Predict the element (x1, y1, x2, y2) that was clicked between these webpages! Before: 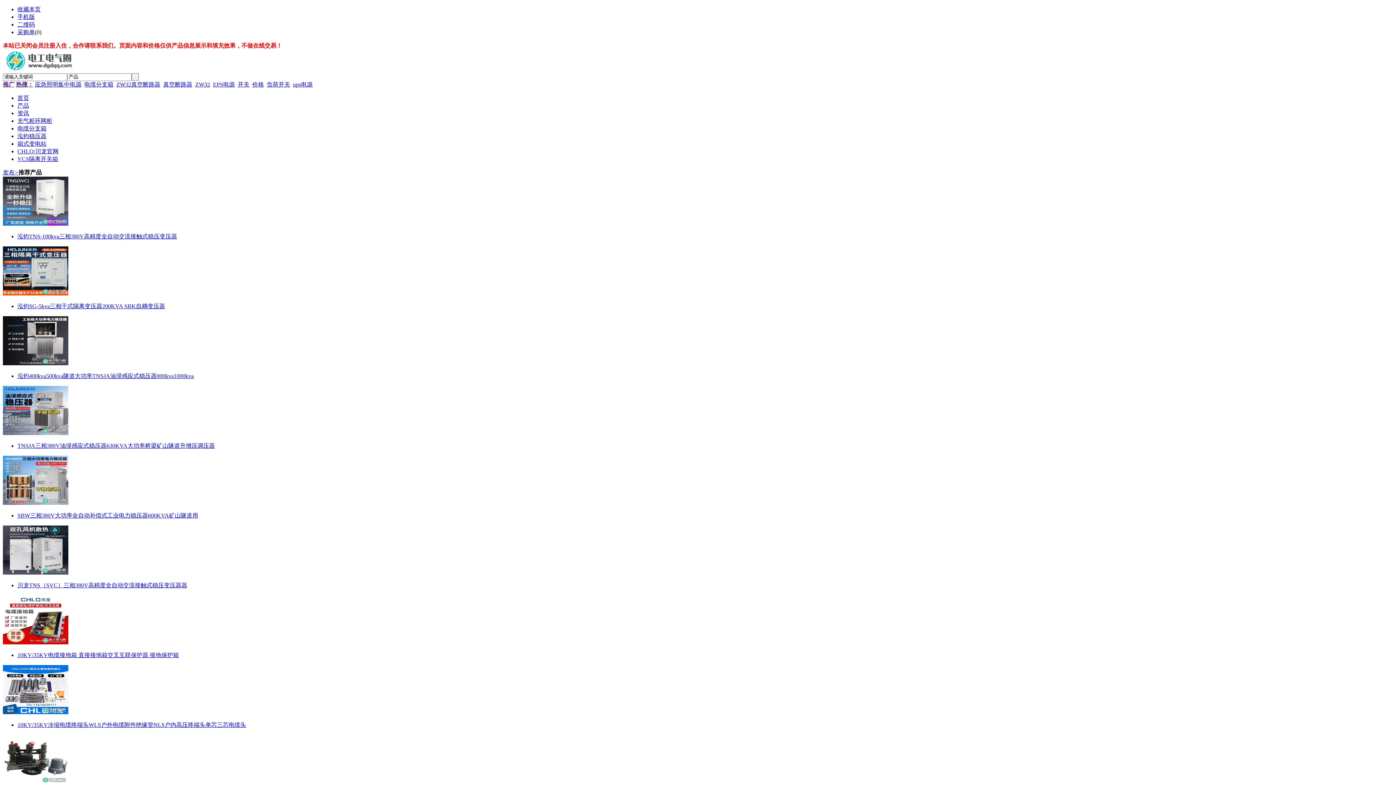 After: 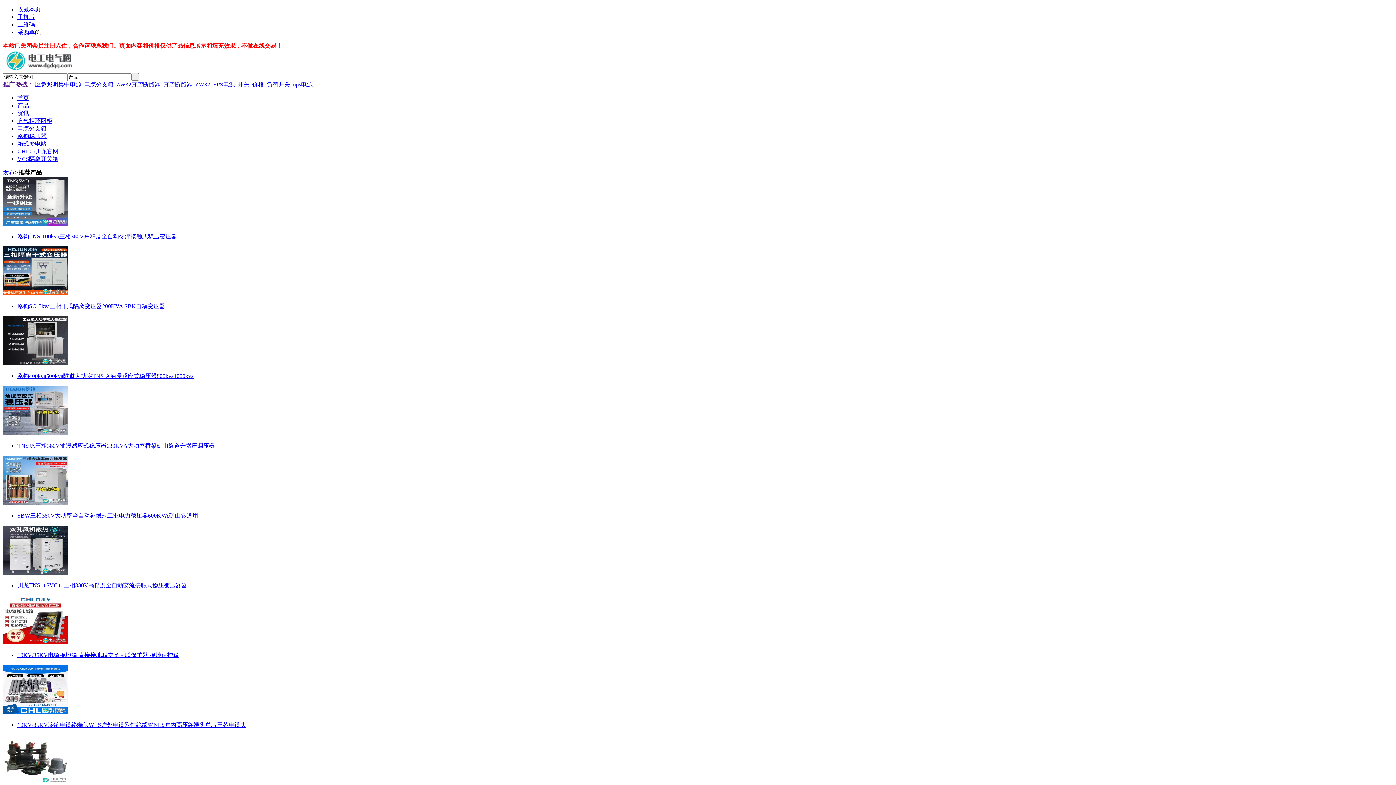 Action: label: 收藏本页 bbox: (17, 6, 40, 12)